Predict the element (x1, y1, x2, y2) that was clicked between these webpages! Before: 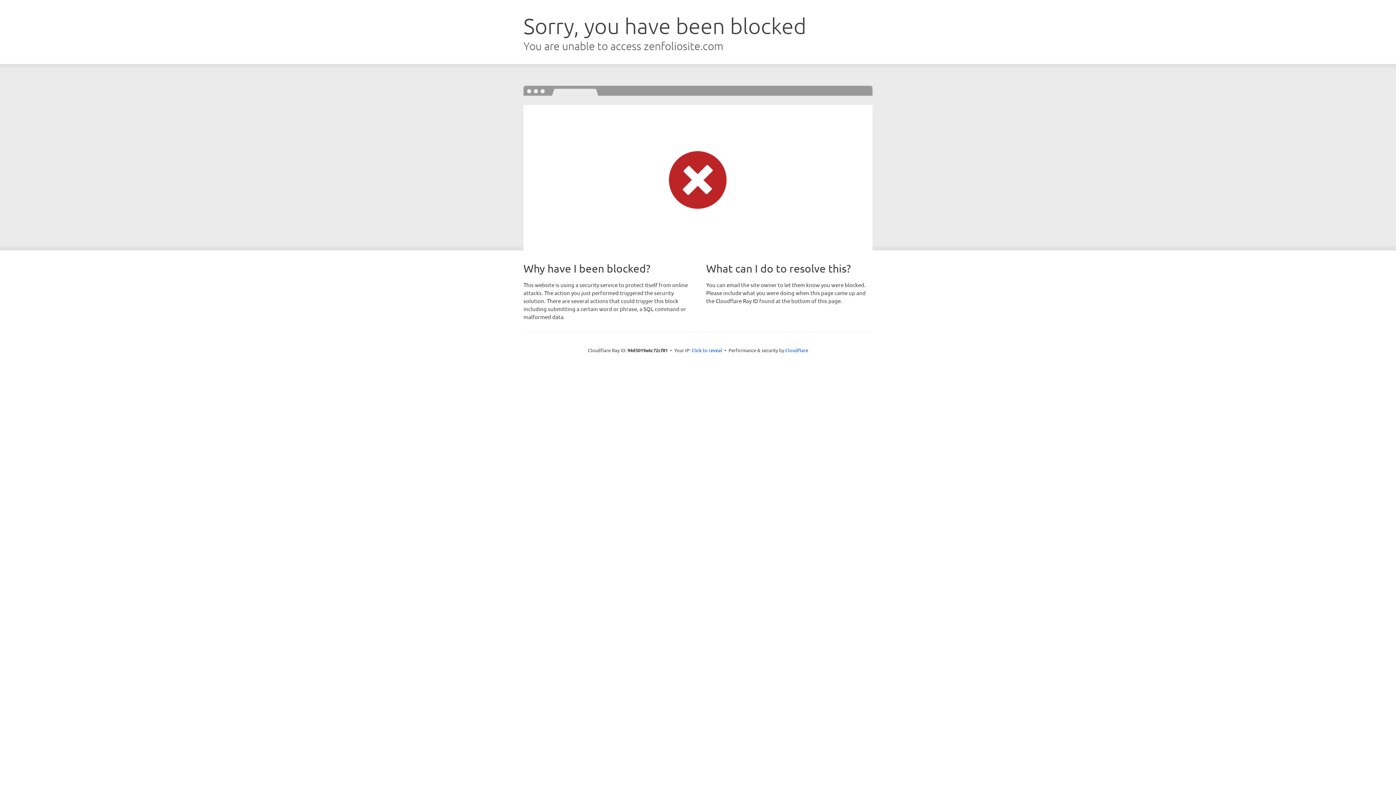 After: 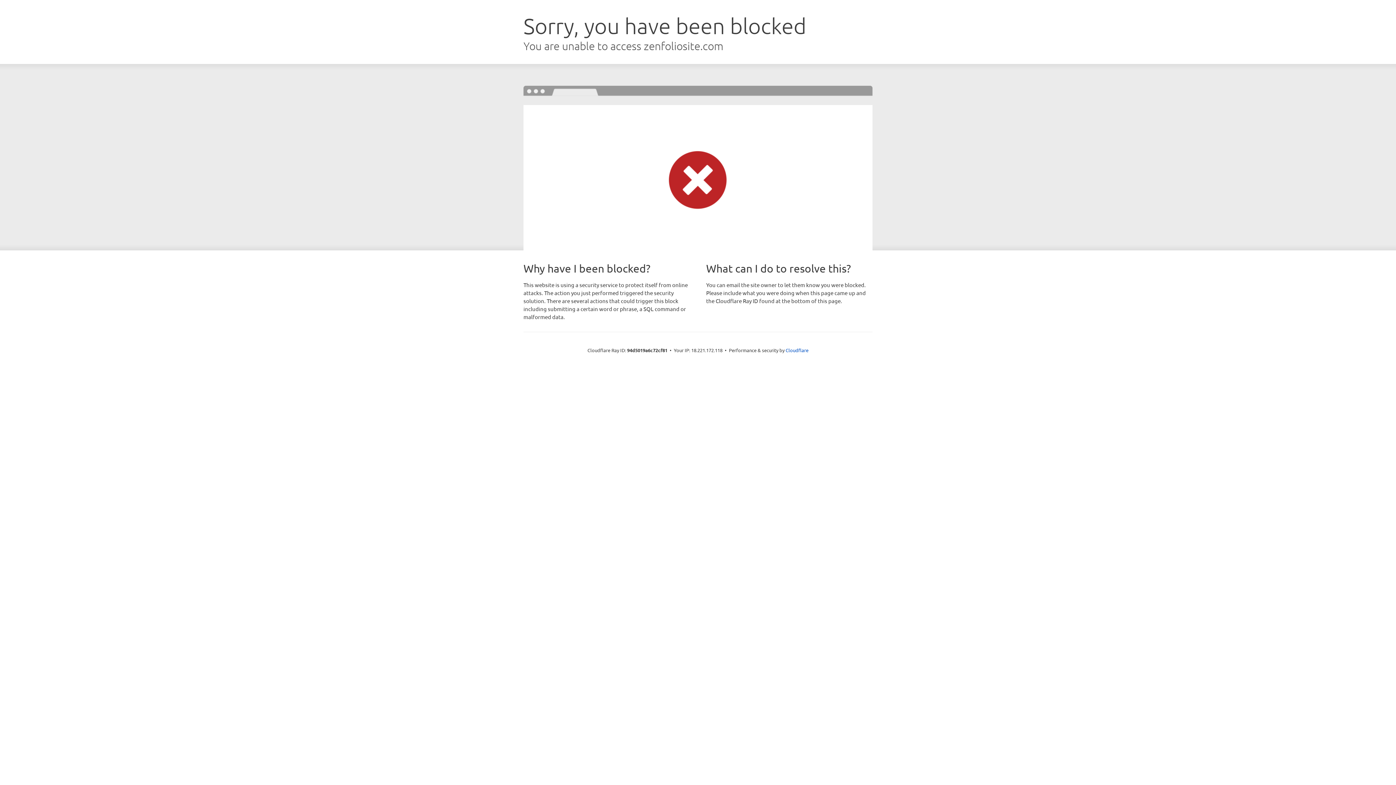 Action: label: Click to reveal bbox: (691, 346, 722, 353)